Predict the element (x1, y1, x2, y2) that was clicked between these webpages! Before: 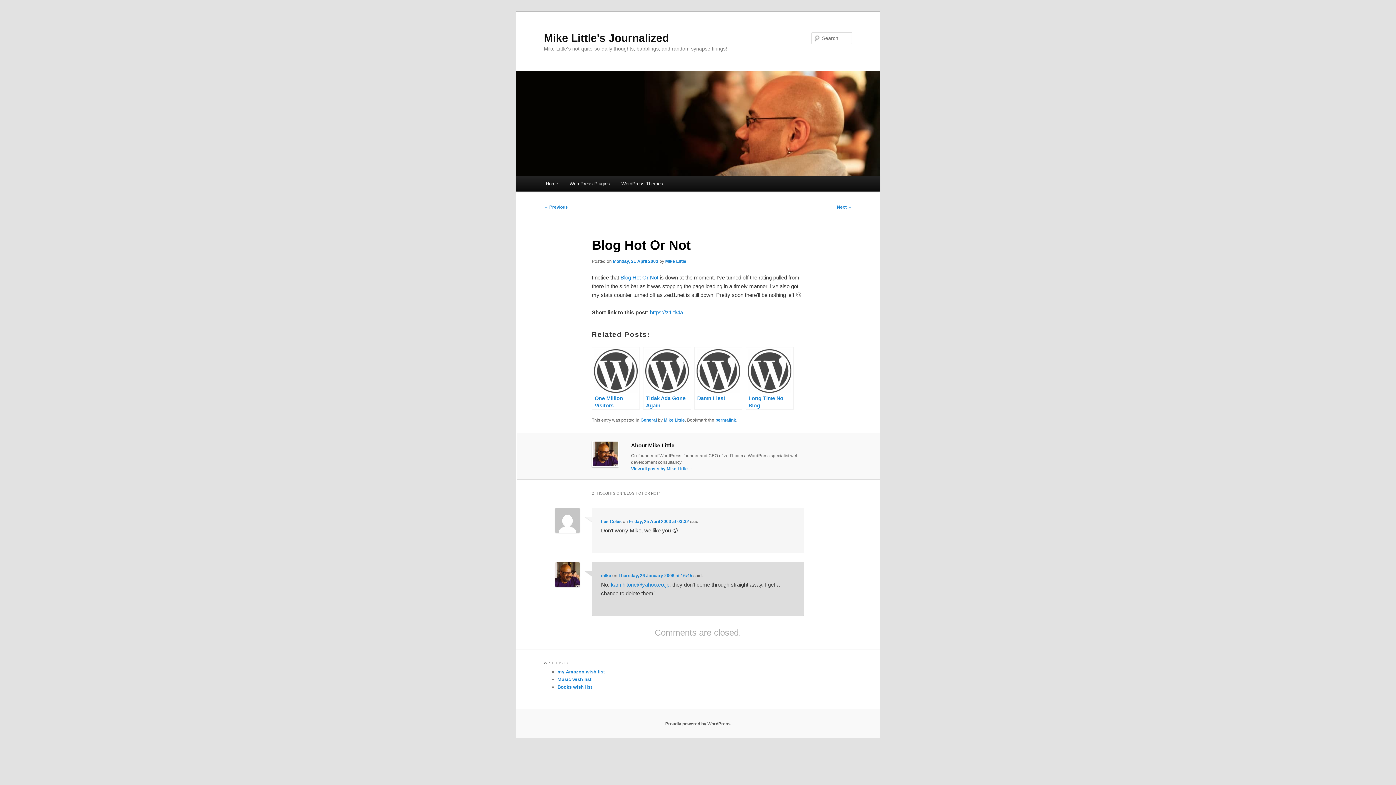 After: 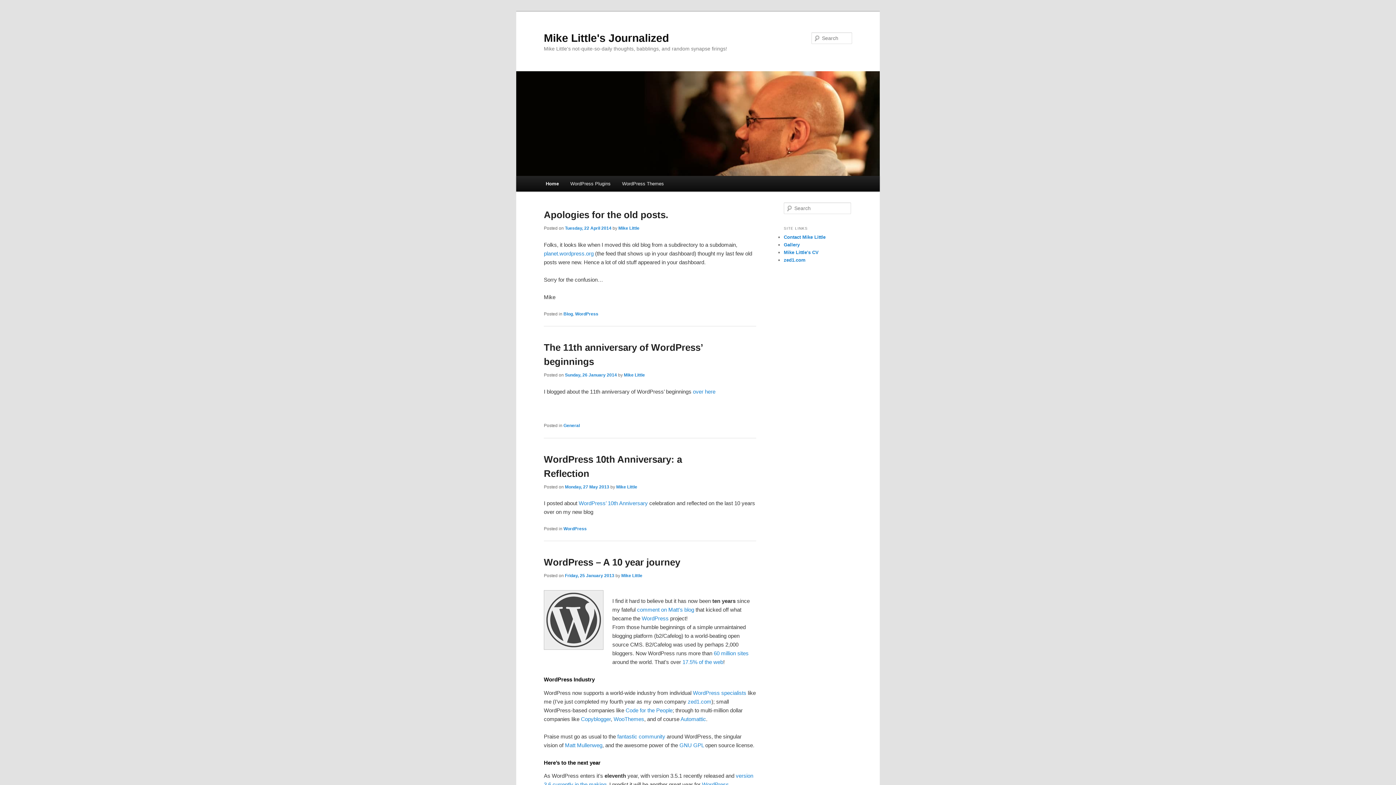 Action: bbox: (540, 176, 563, 191) label: Home